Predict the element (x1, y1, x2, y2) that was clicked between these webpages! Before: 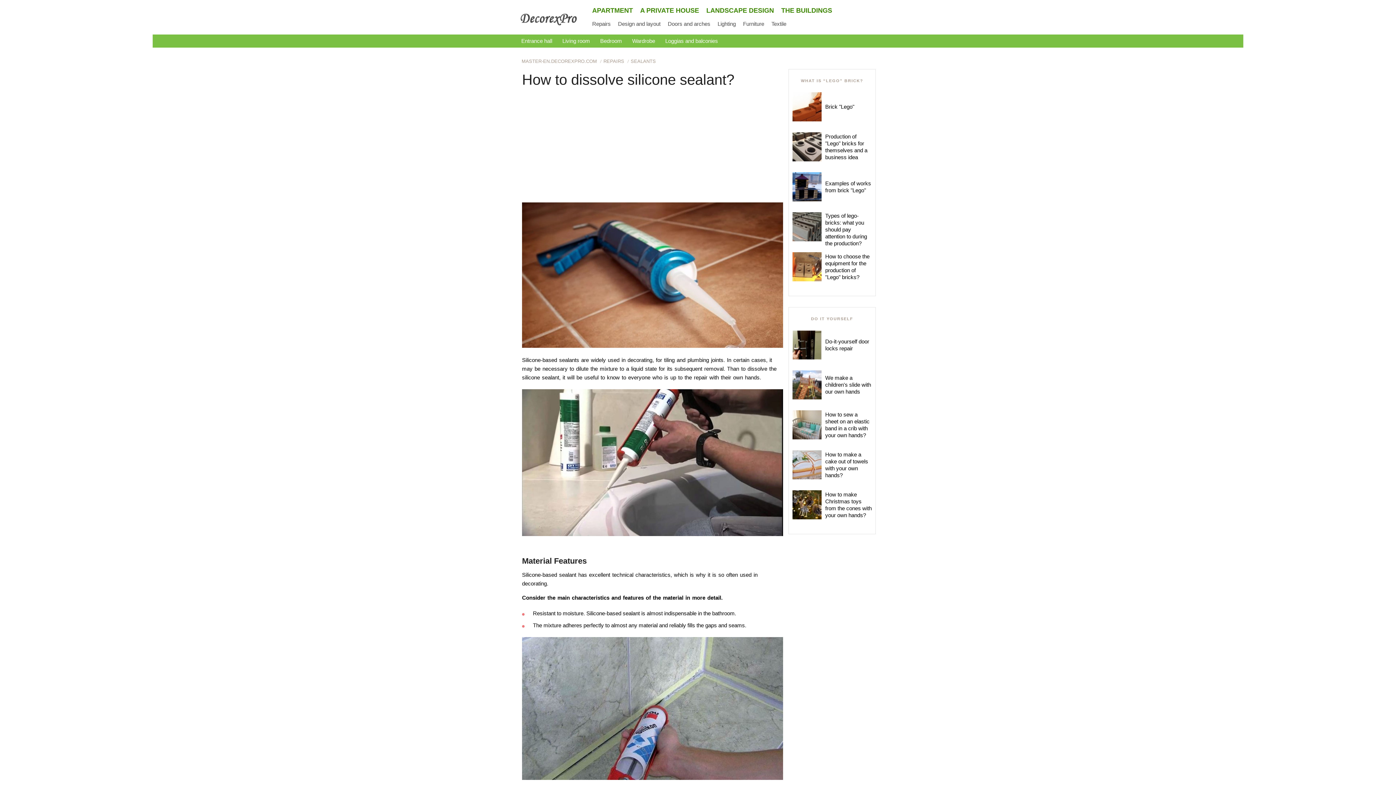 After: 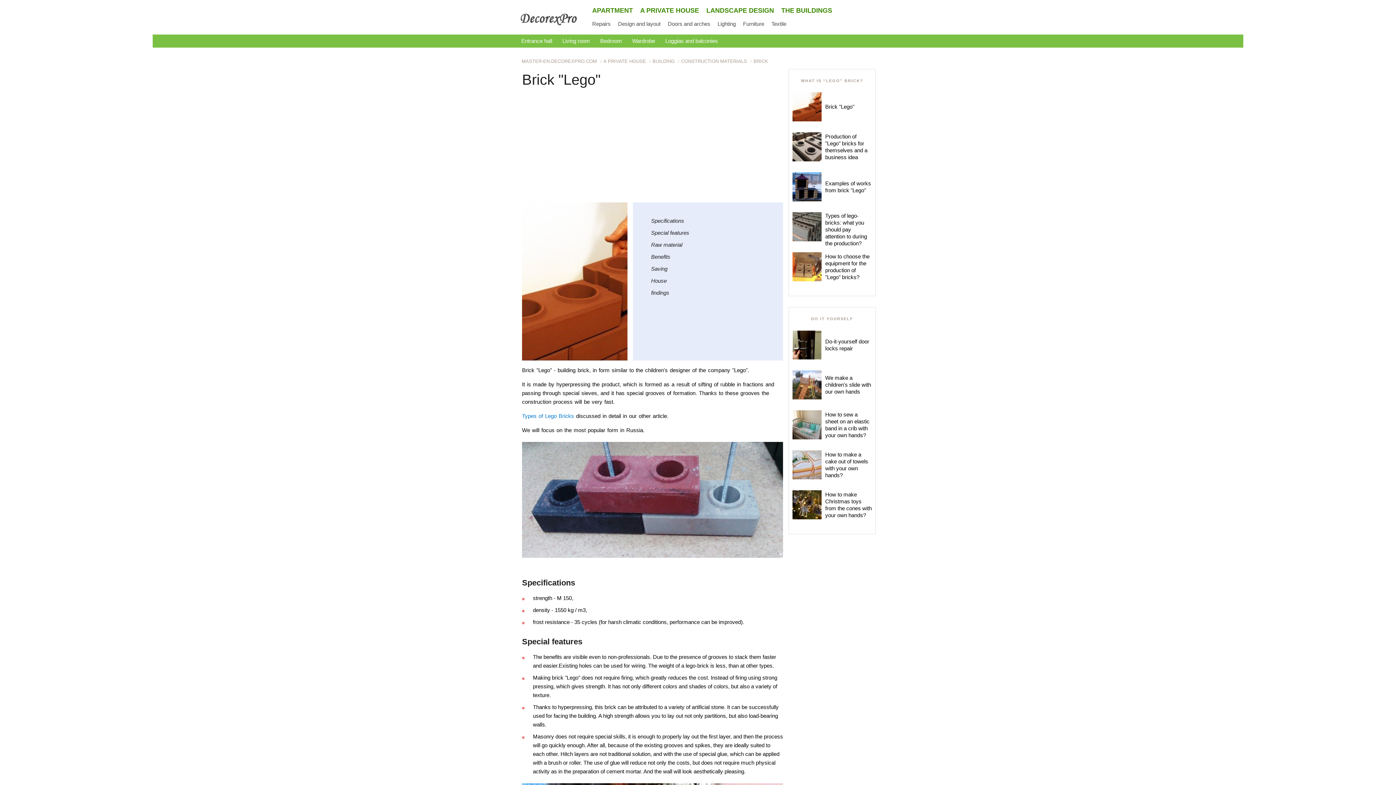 Action: label: Brick "Lego" bbox: (792, 92, 872, 121)